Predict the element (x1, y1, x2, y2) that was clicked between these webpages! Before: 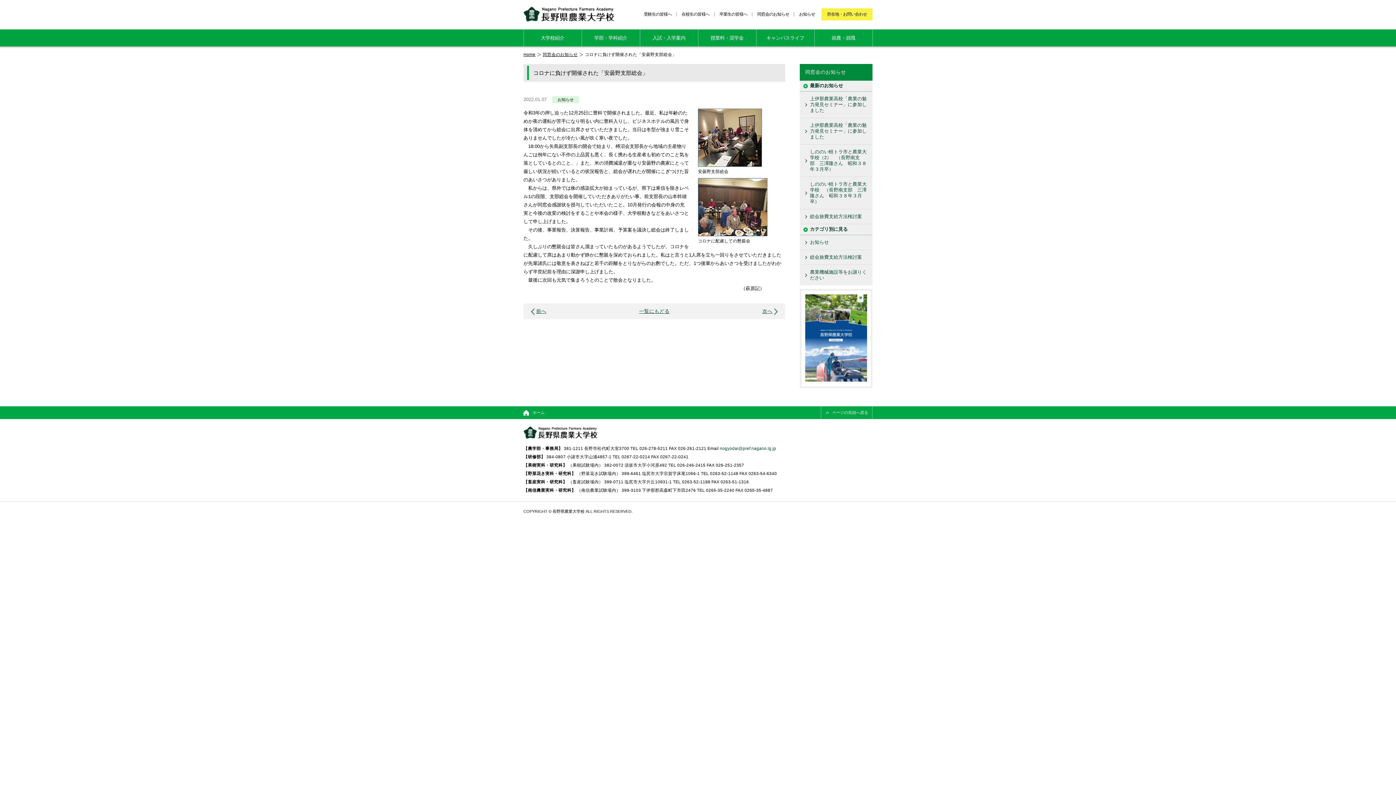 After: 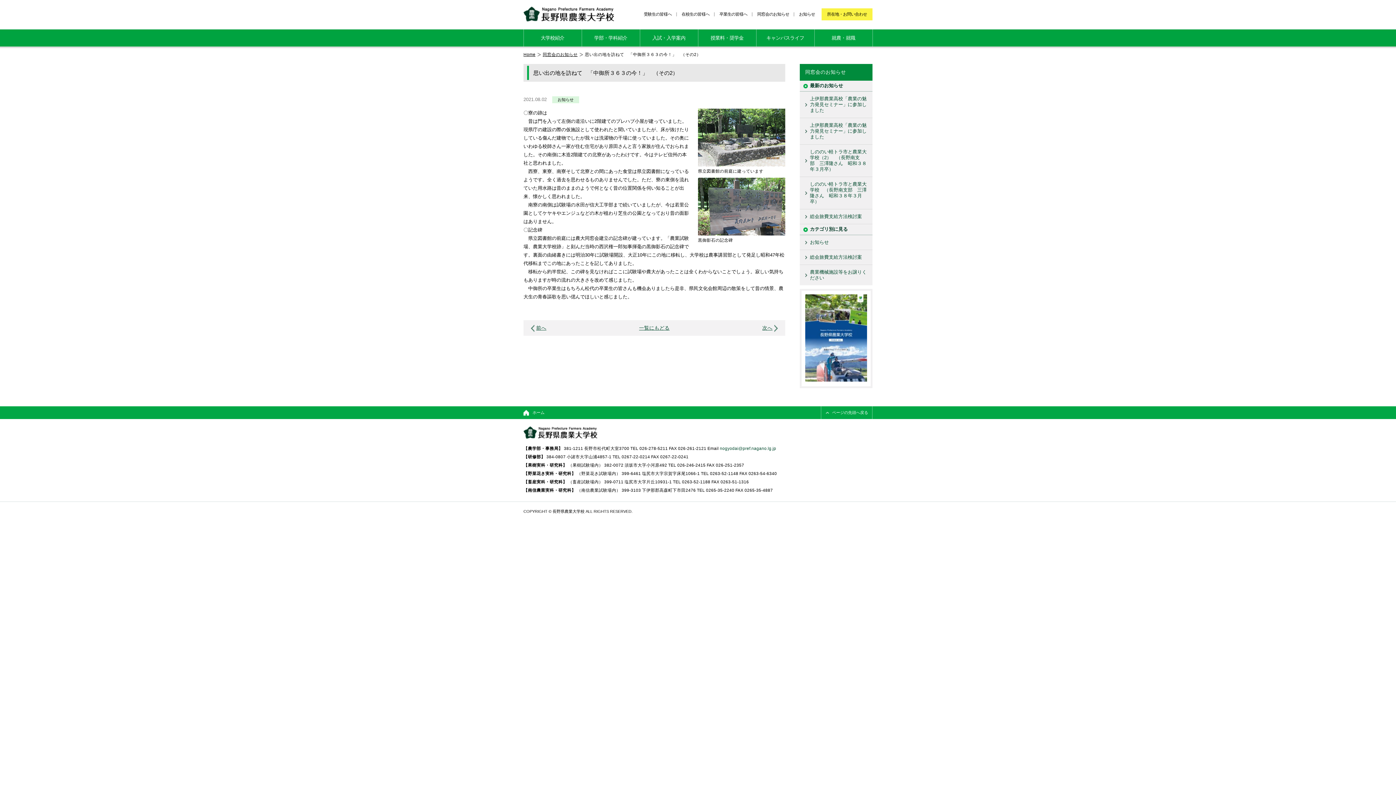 Action: bbox: (530, 305, 548, 317) label: 前へ